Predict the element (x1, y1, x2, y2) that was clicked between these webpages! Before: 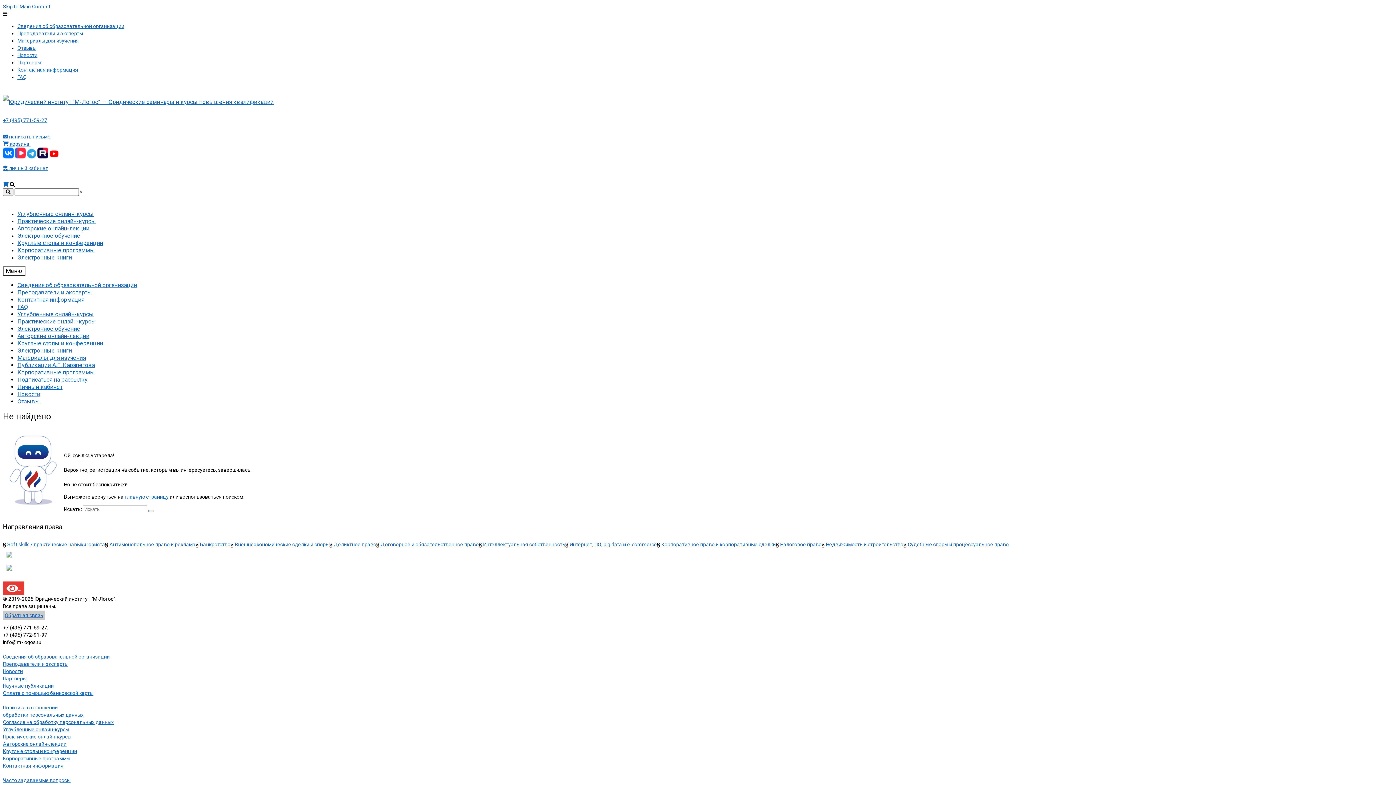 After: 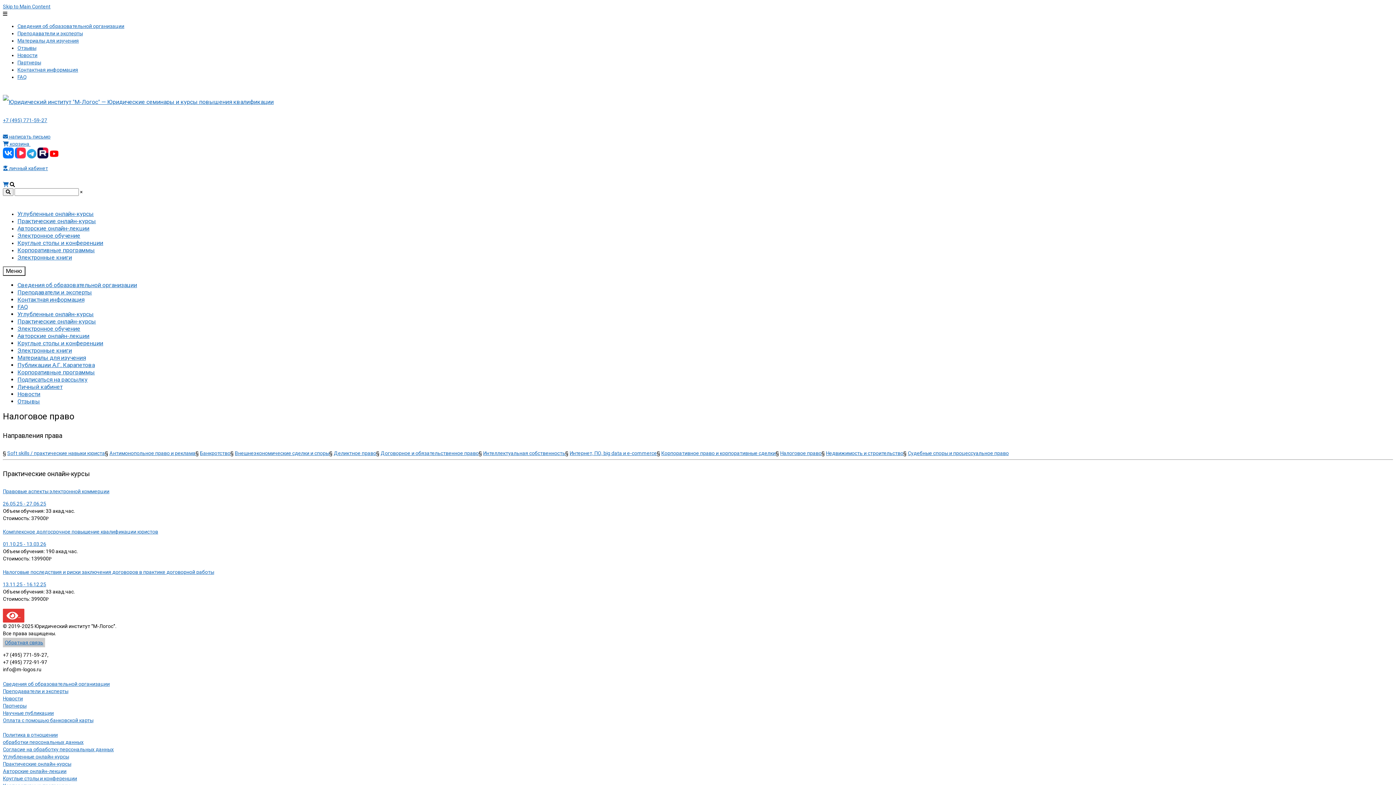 Action: label: Налоговое право bbox: (780, 541, 821, 547)